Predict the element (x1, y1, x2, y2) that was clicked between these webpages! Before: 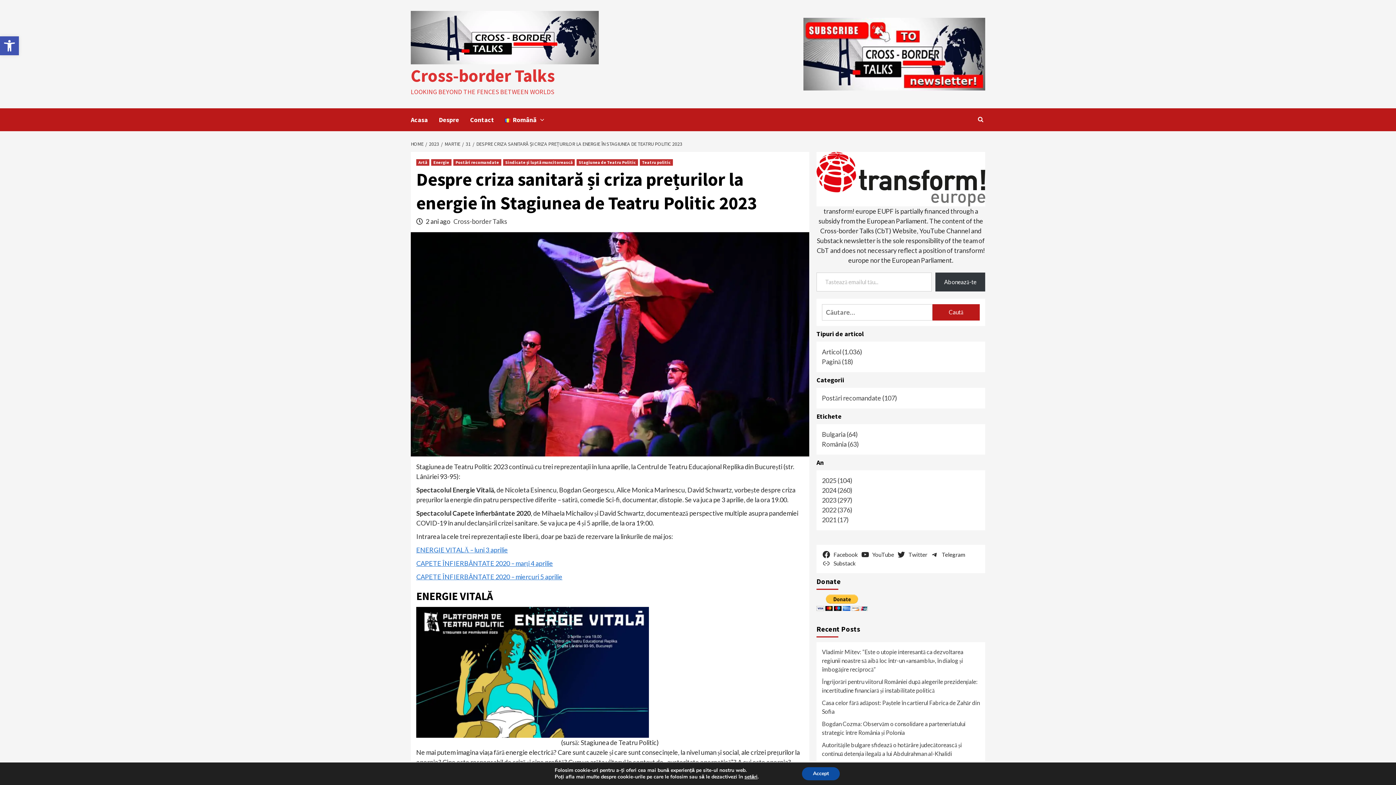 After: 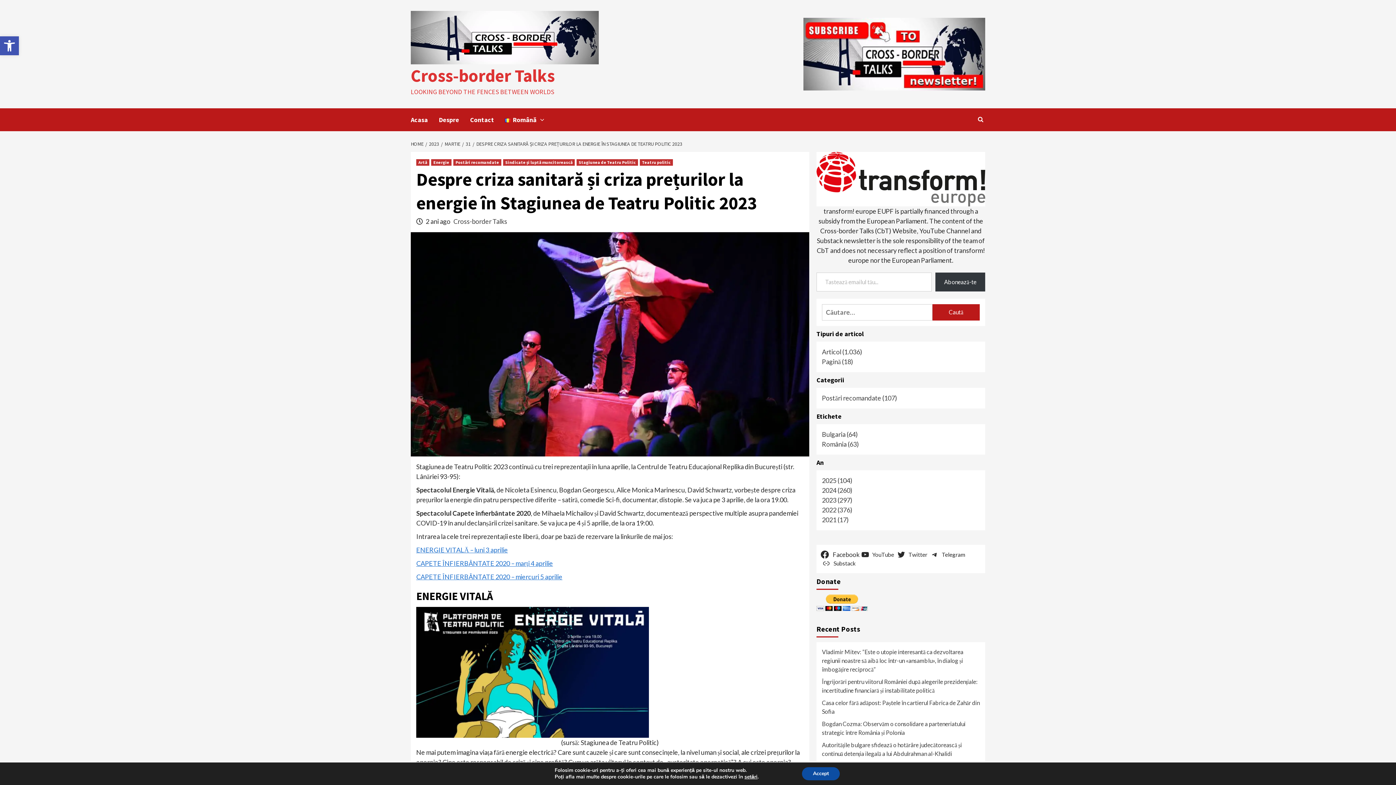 Action: label: Facebook bbox: (822, 550, 860, 559)